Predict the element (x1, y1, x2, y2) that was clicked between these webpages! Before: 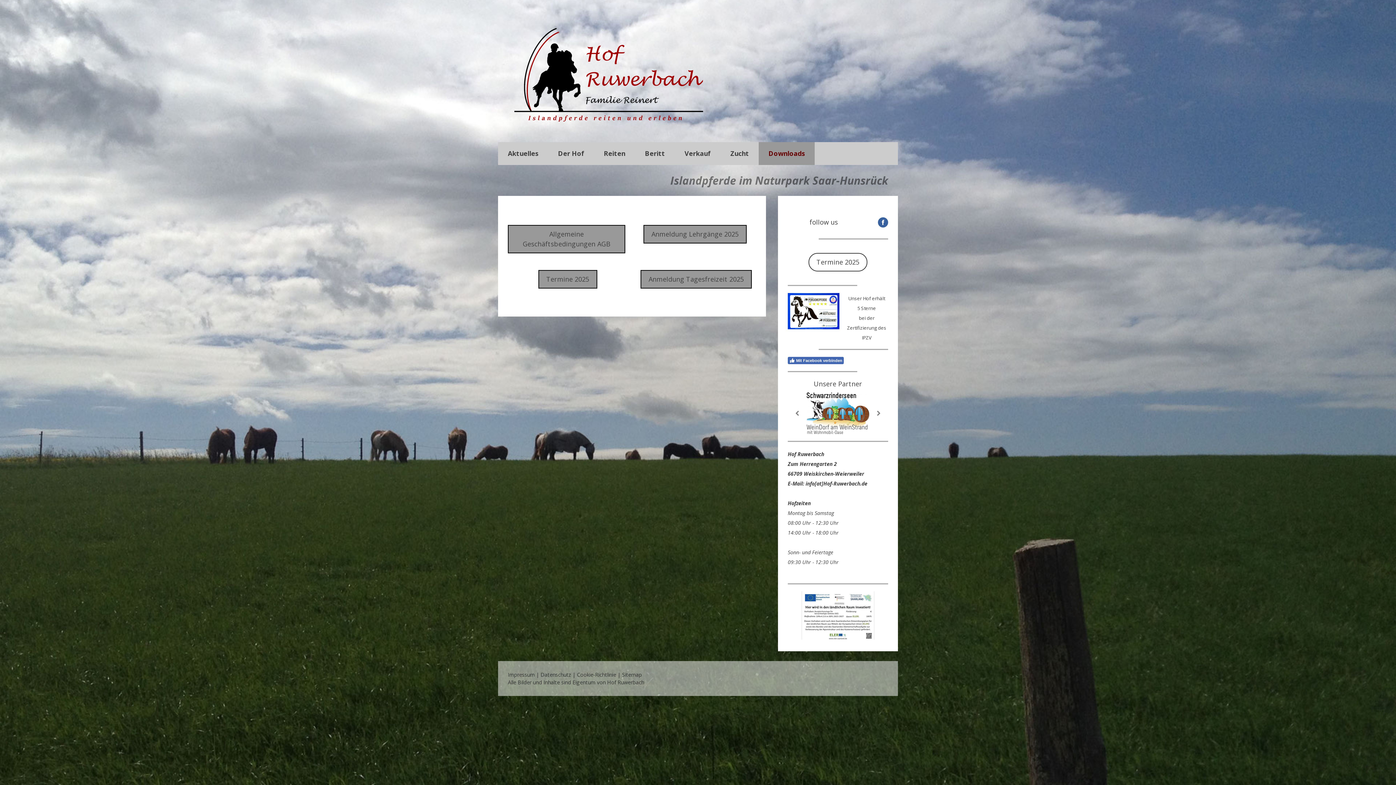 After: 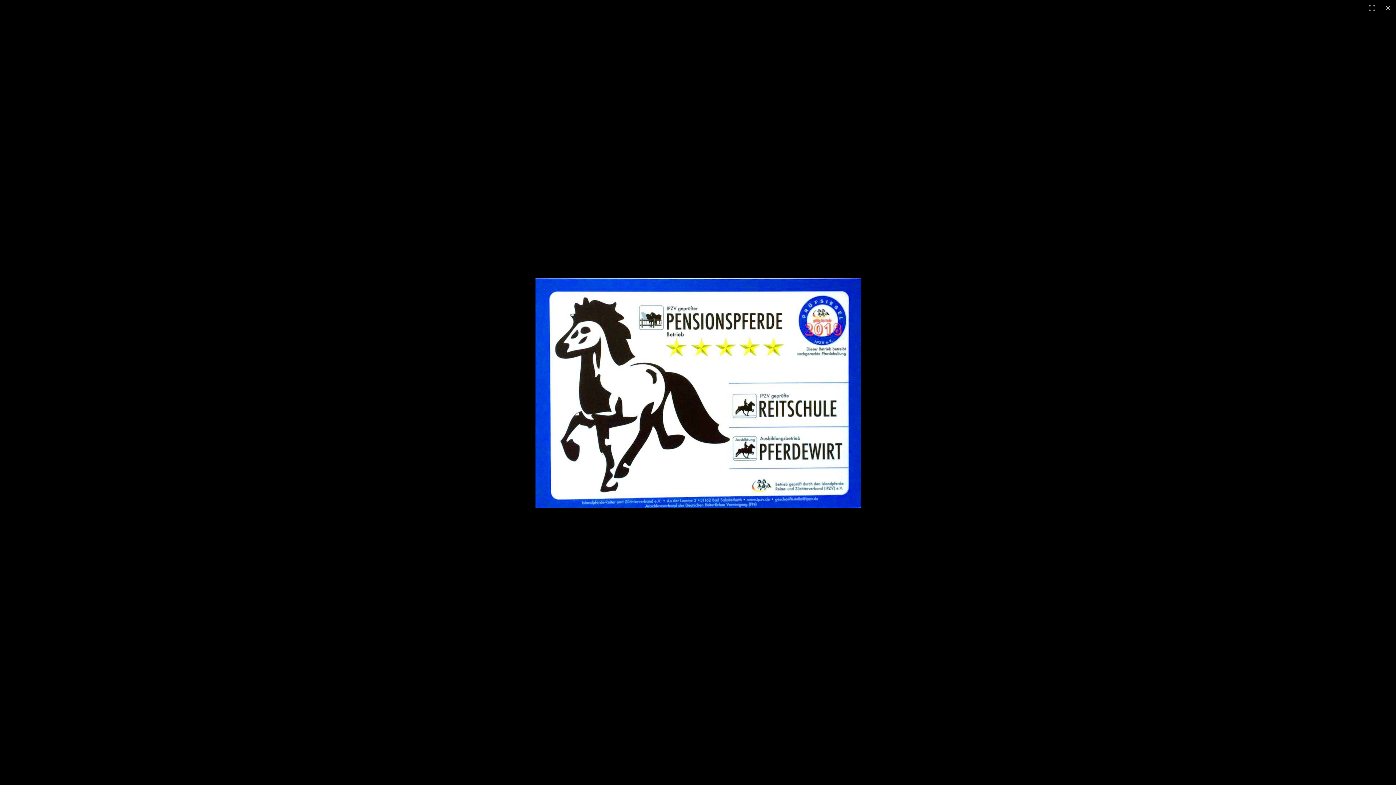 Action: bbox: (788, 293, 839, 302)